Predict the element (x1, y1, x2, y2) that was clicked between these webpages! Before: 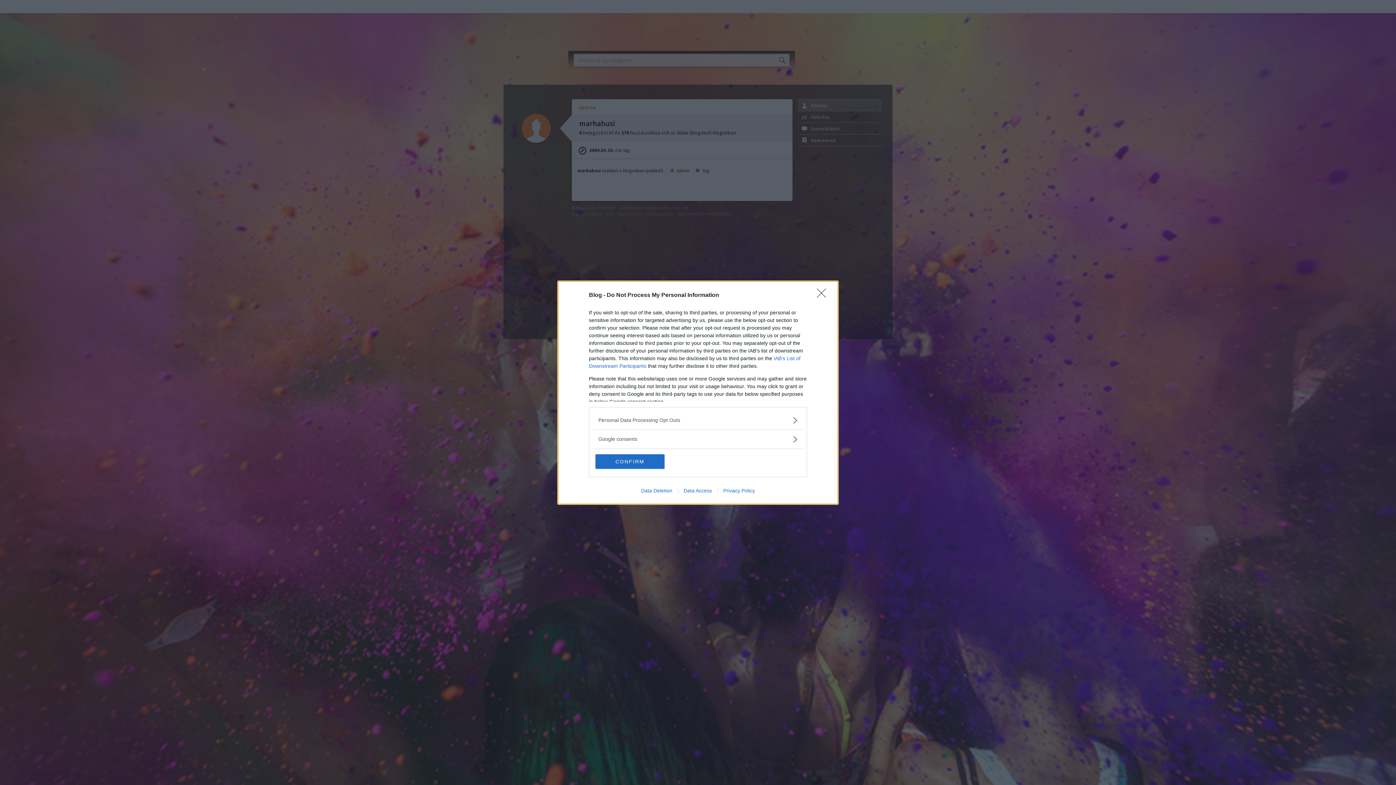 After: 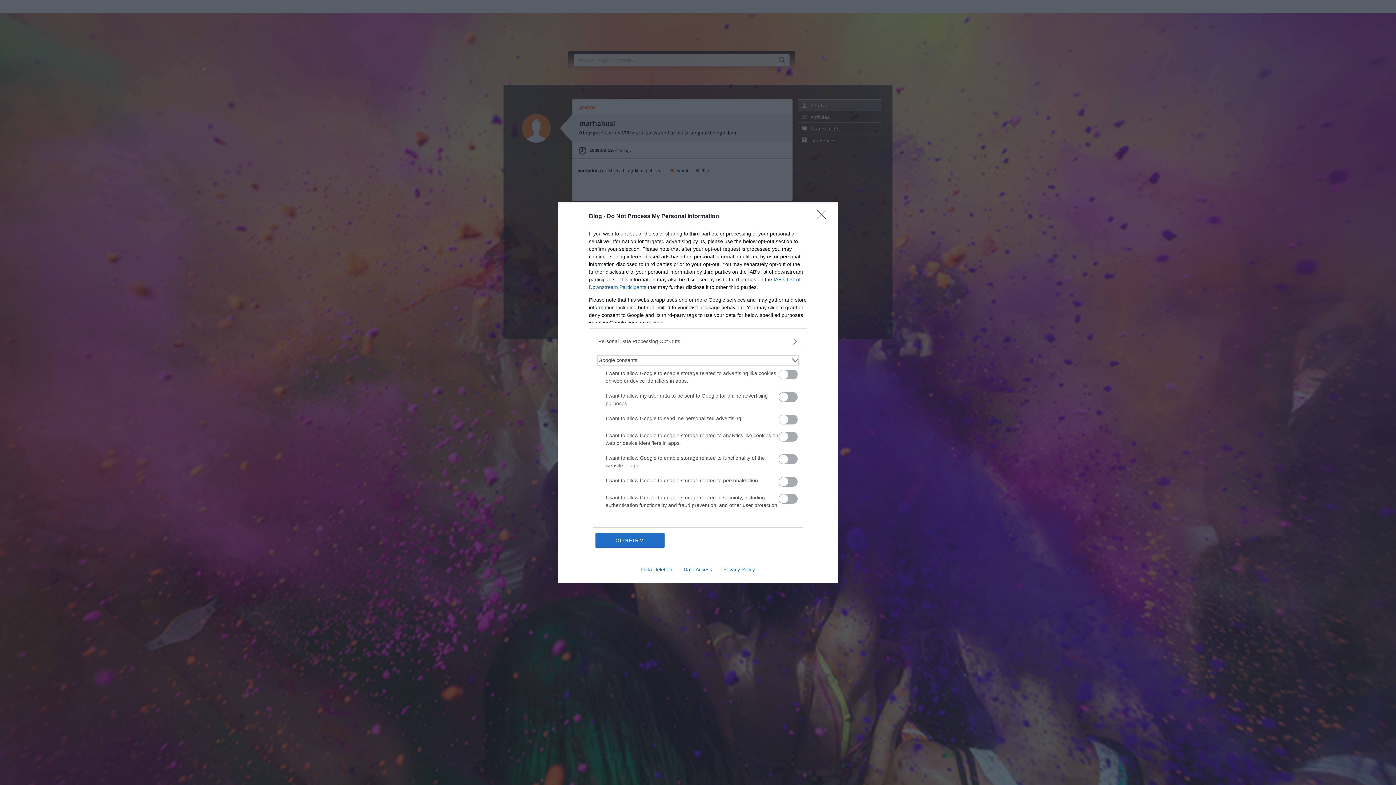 Action: bbox: (598, 435, 797, 443) label: Google consents